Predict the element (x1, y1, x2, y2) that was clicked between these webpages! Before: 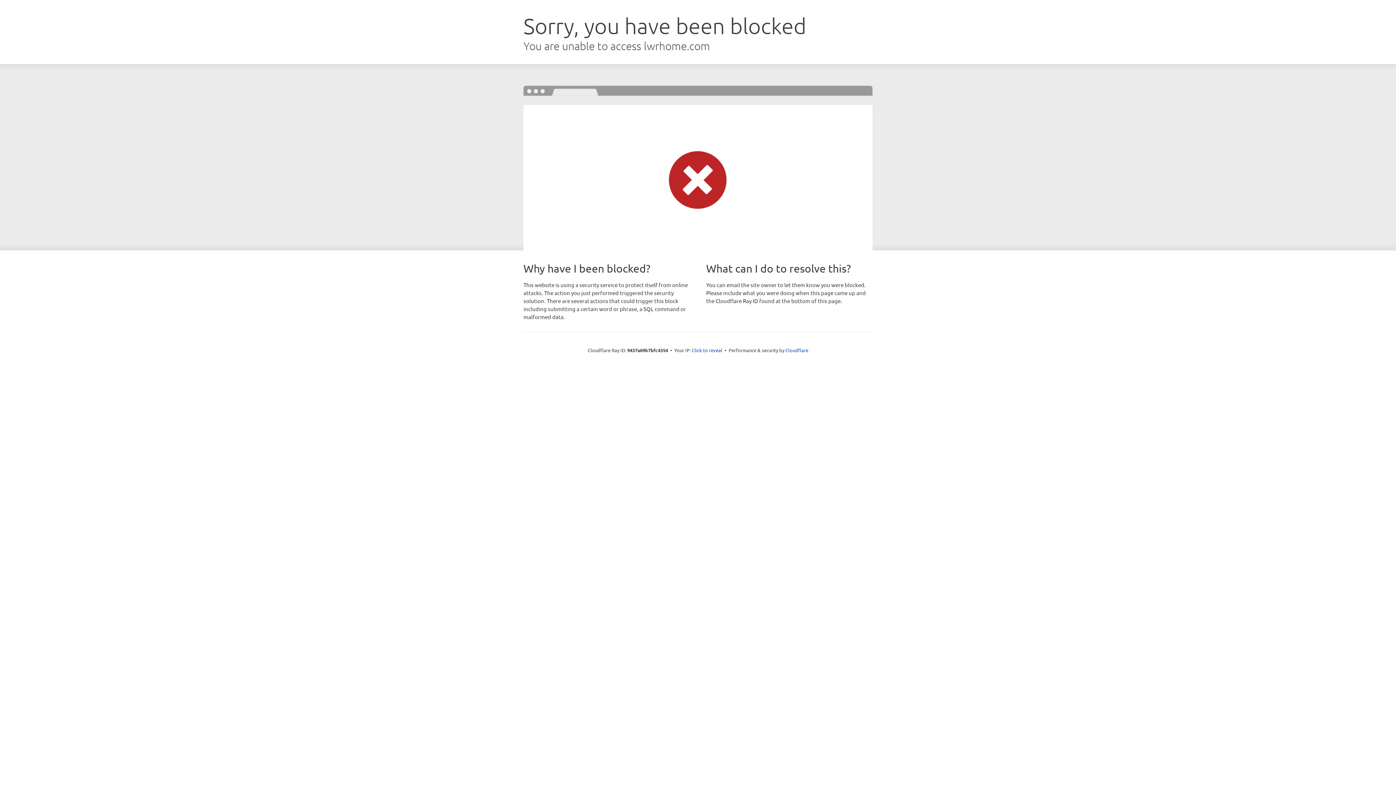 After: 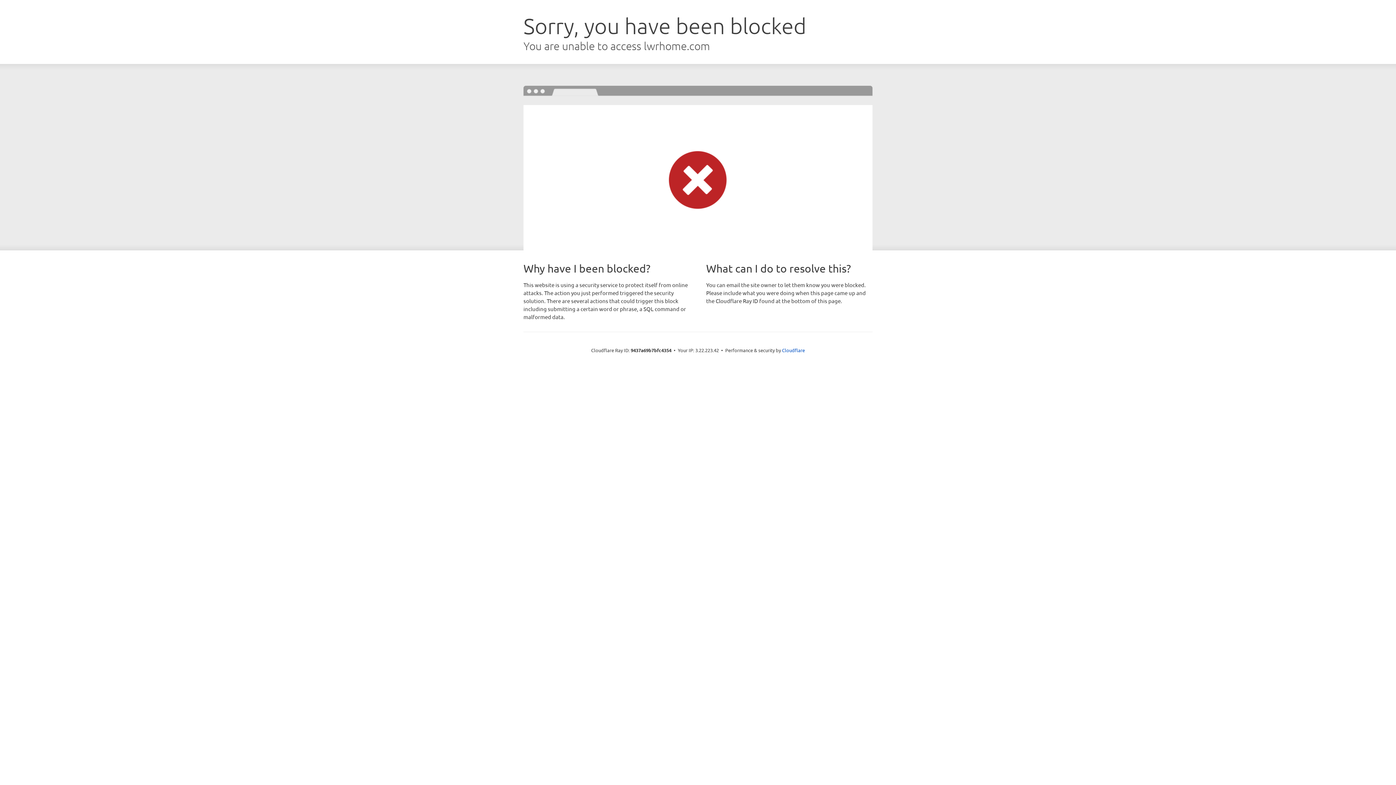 Action: bbox: (692, 346, 722, 353) label: Click to reveal